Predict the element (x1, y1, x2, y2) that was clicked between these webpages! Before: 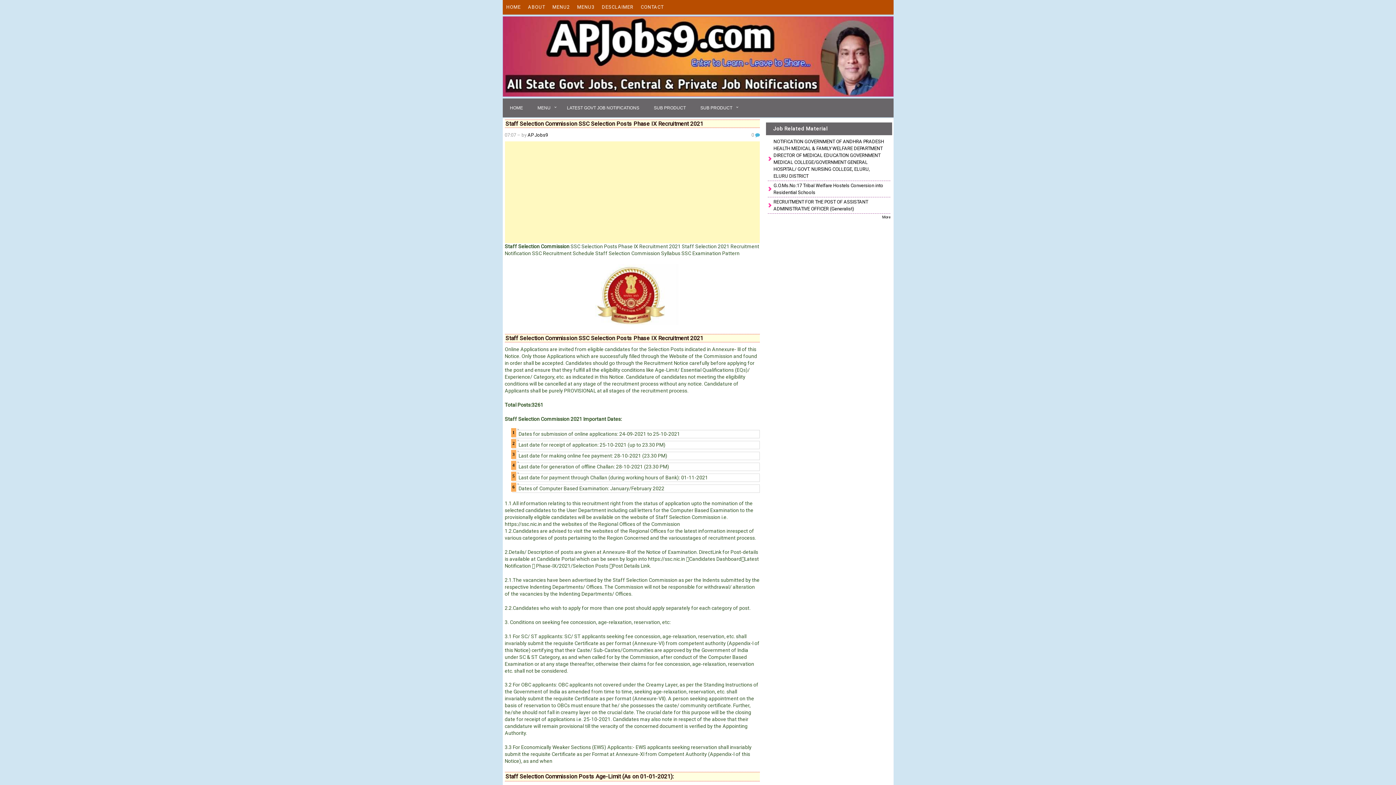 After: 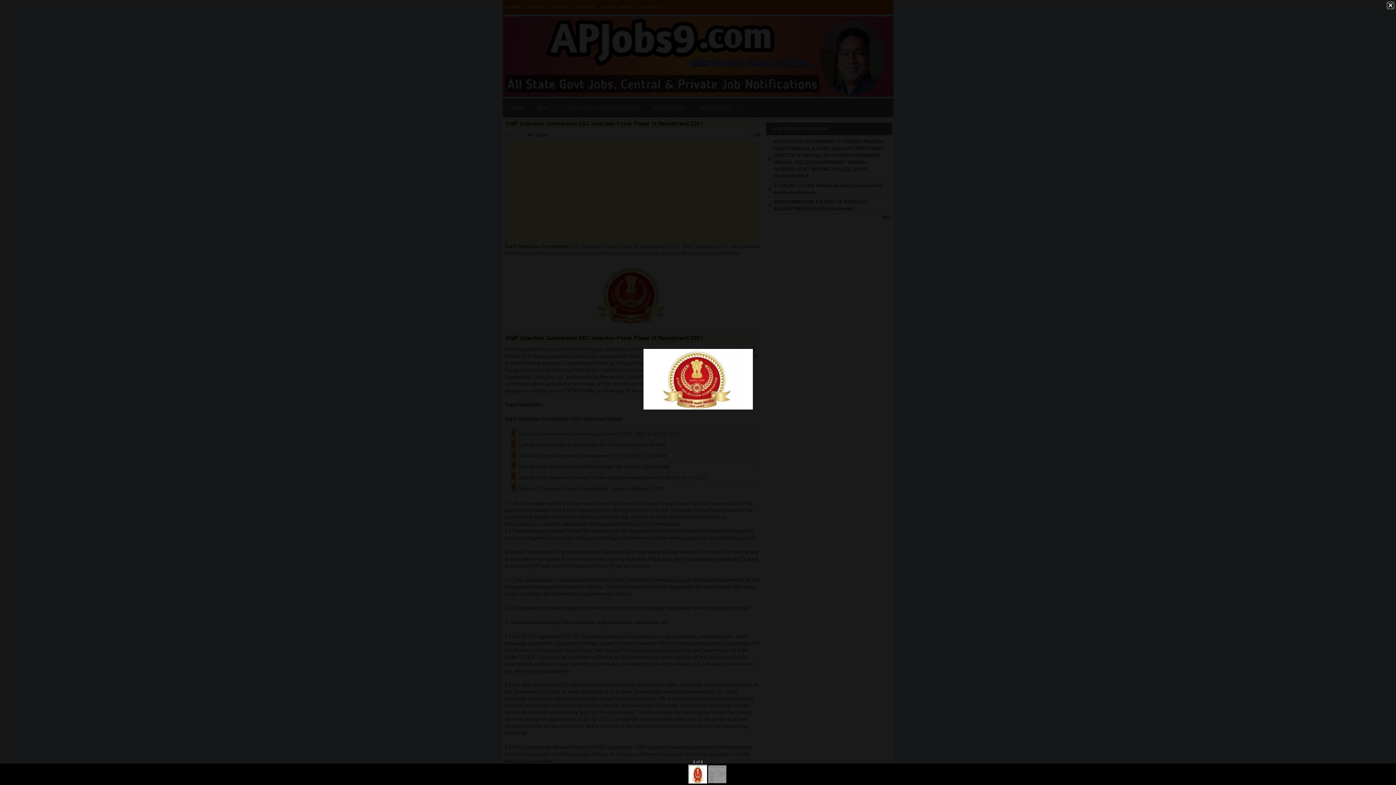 Action: bbox: (577, 320, 687, 326)